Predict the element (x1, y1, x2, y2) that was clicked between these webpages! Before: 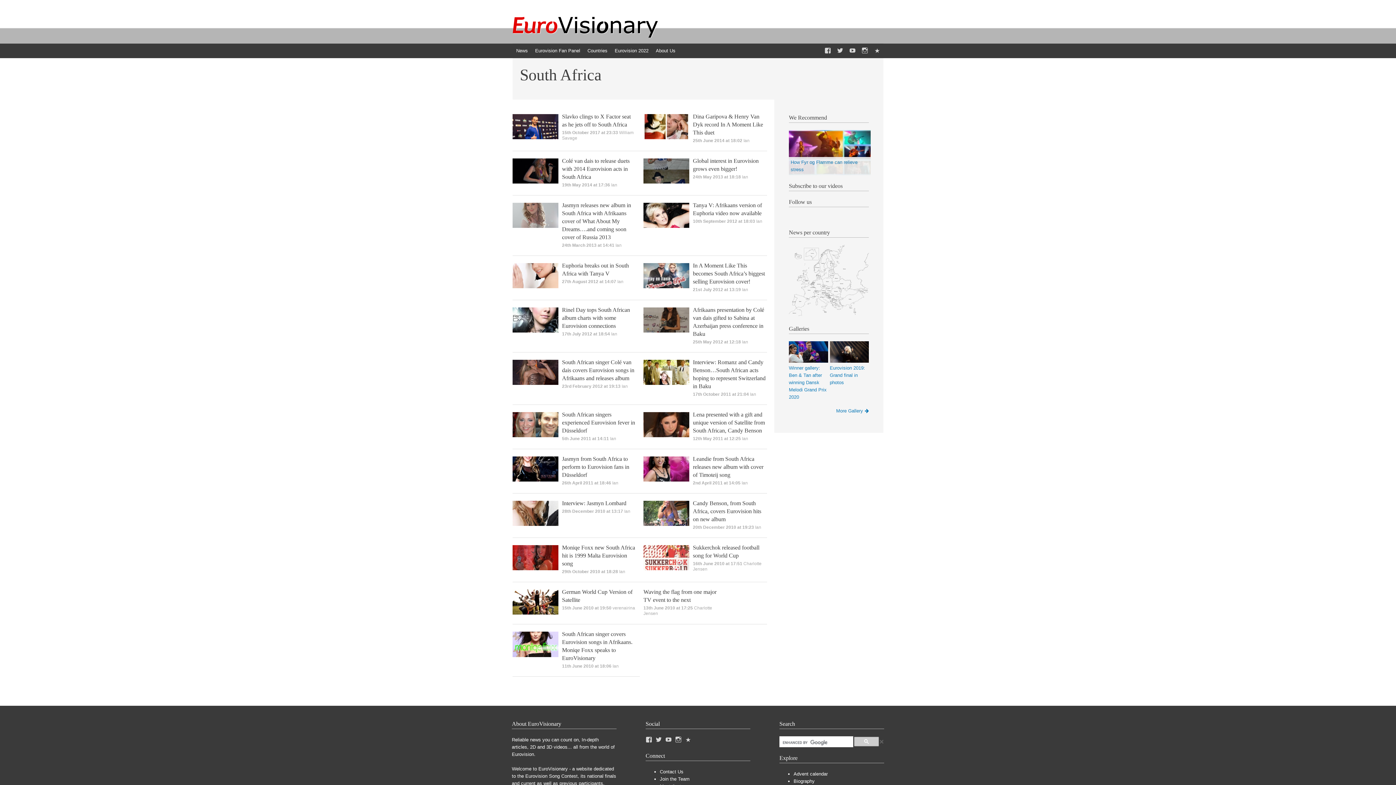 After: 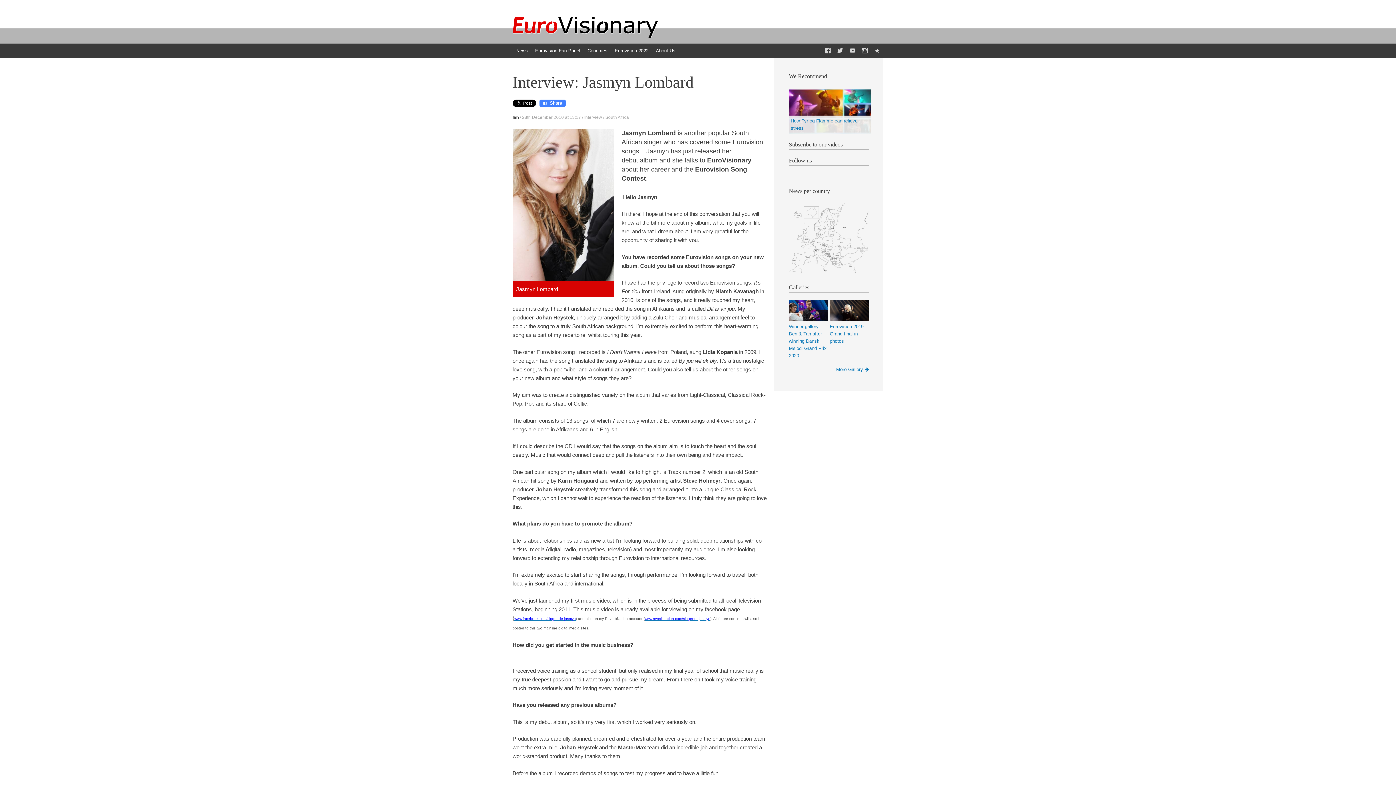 Action: label: Interview: Jasmyn Lombard bbox: (562, 500, 626, 506)